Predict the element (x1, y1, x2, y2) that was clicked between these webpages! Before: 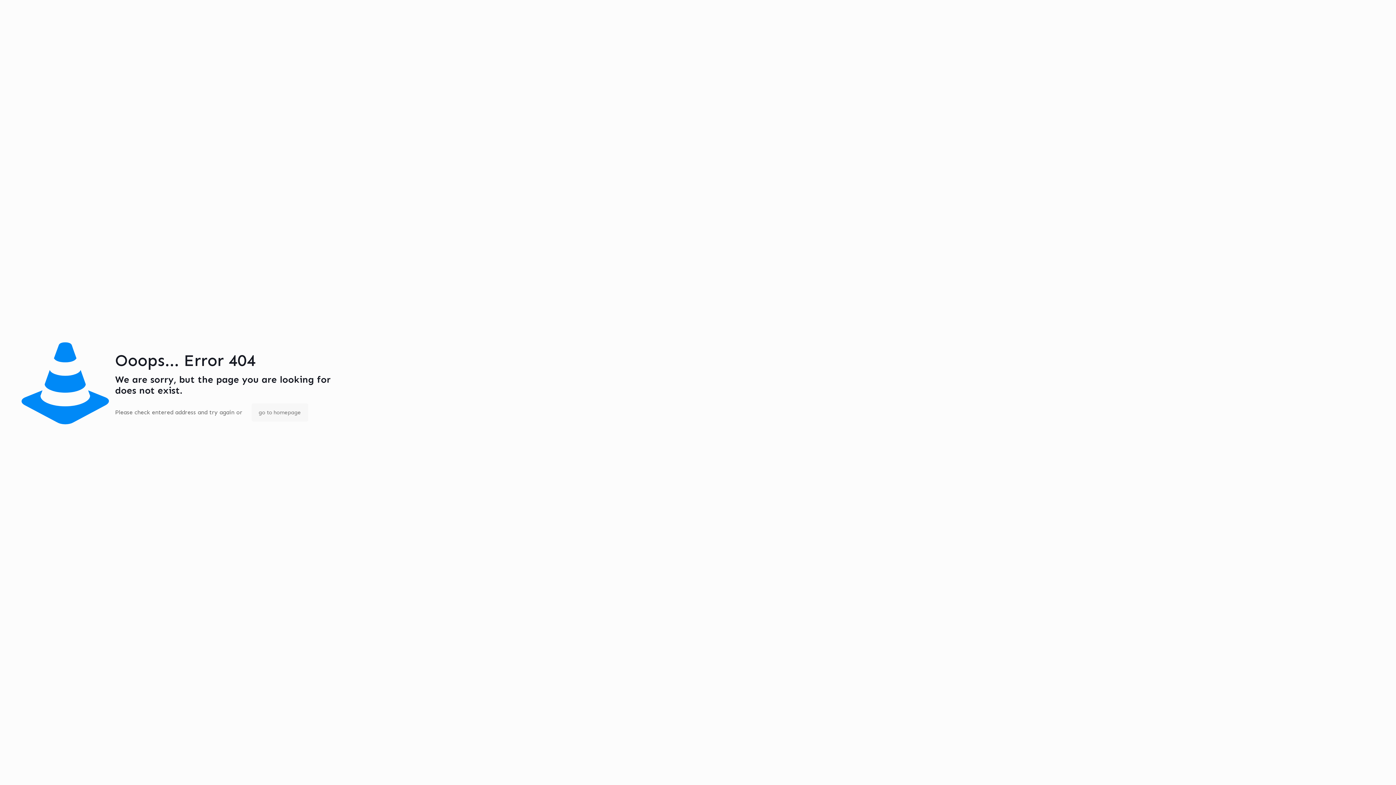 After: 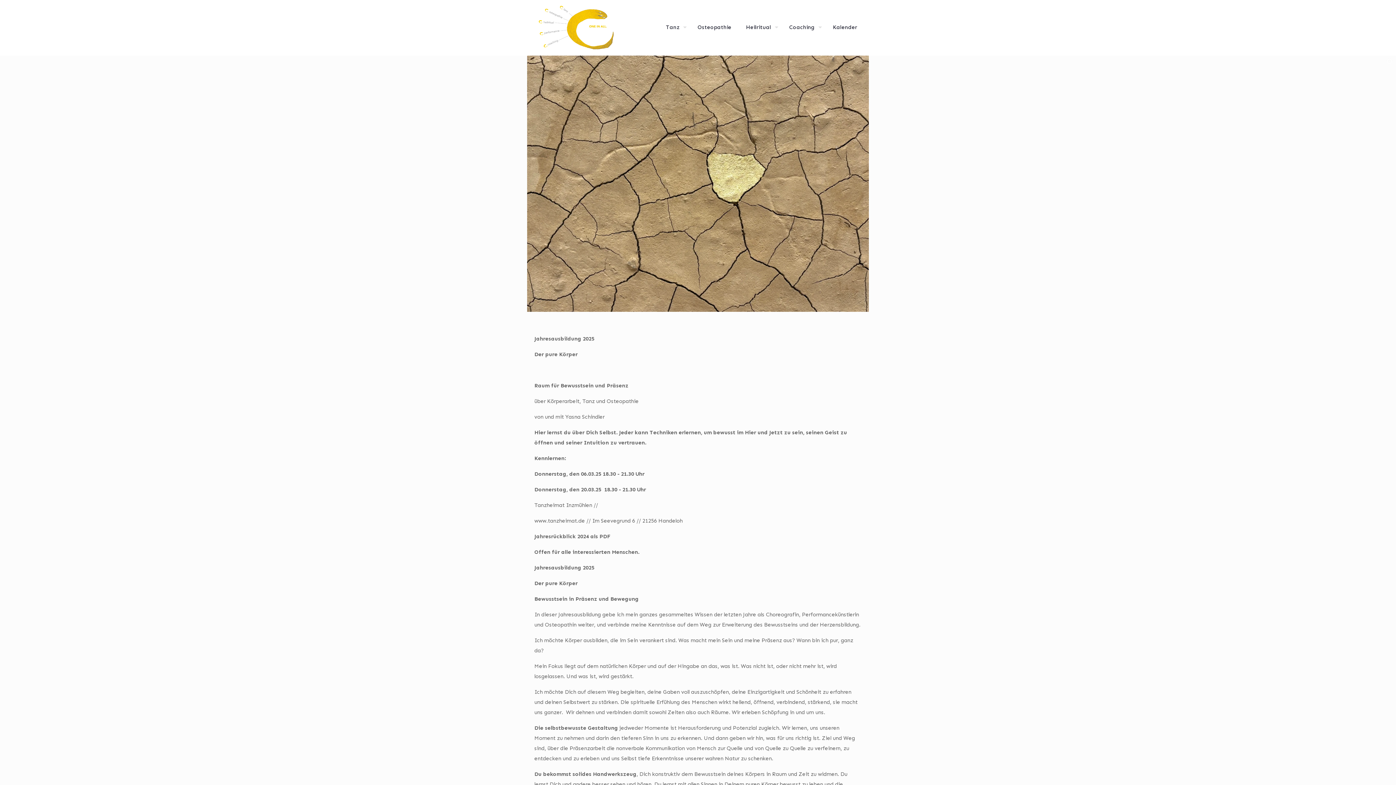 Action: bbox: (251, 403, 308, 421) label: go to homepage